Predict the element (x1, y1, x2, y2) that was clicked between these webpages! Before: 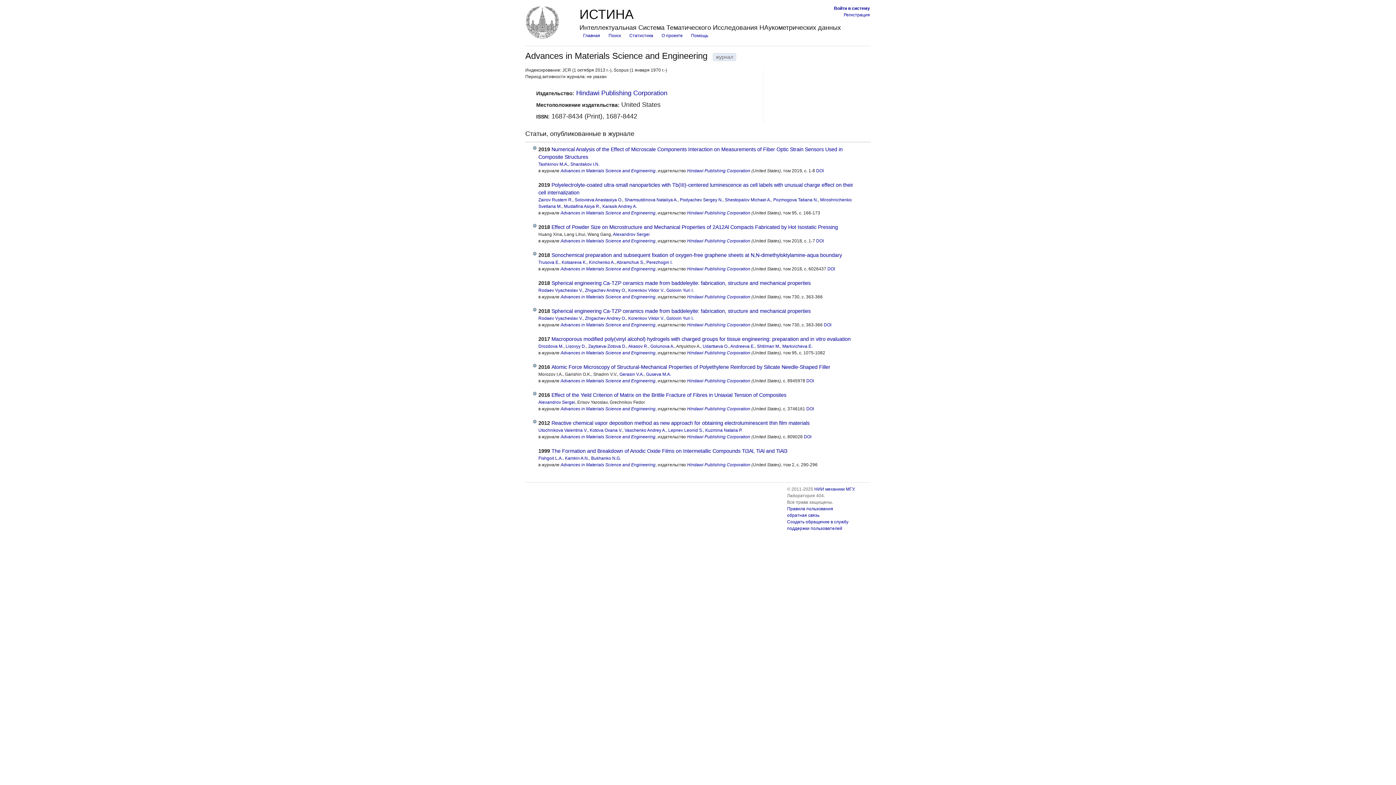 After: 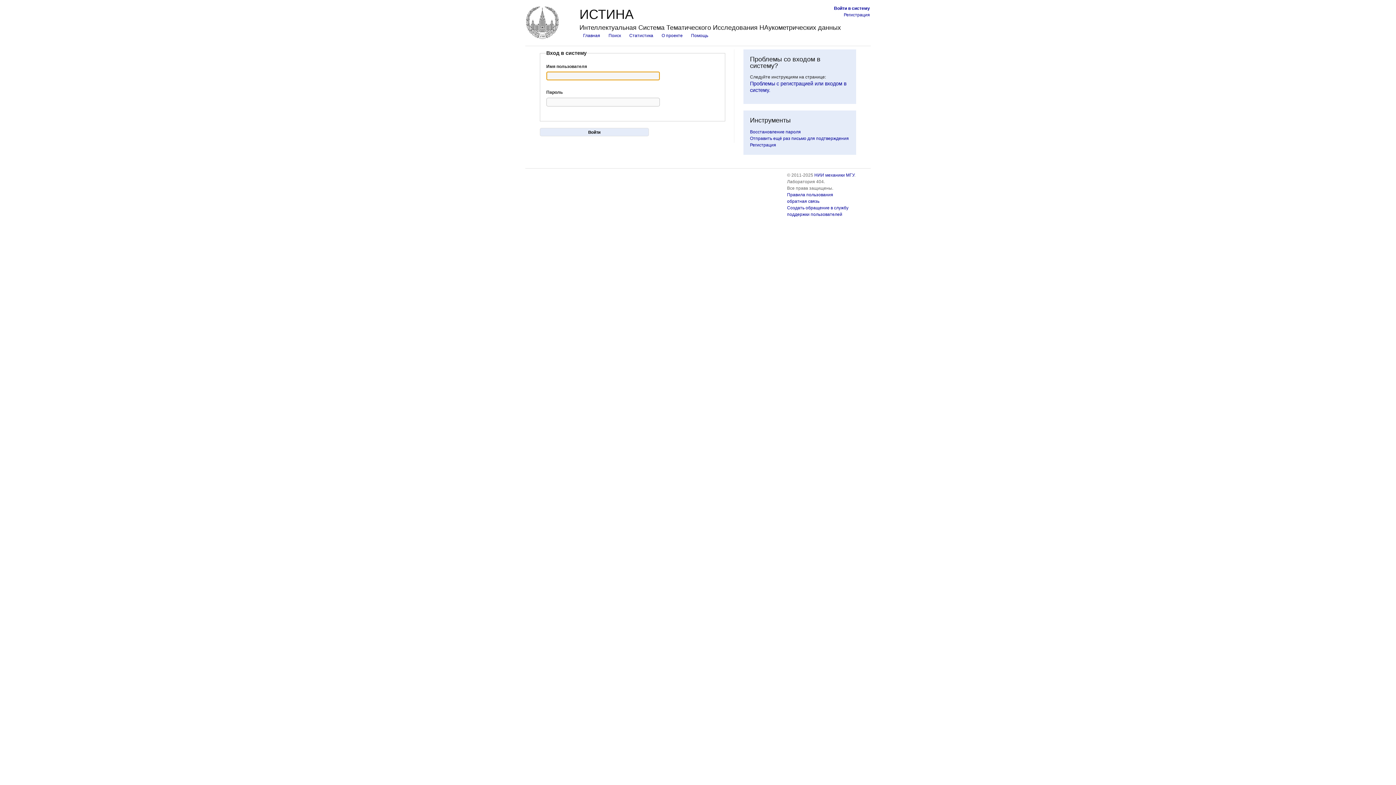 Action: label: Войти в систему bbox: (834, 5, 870, 10)